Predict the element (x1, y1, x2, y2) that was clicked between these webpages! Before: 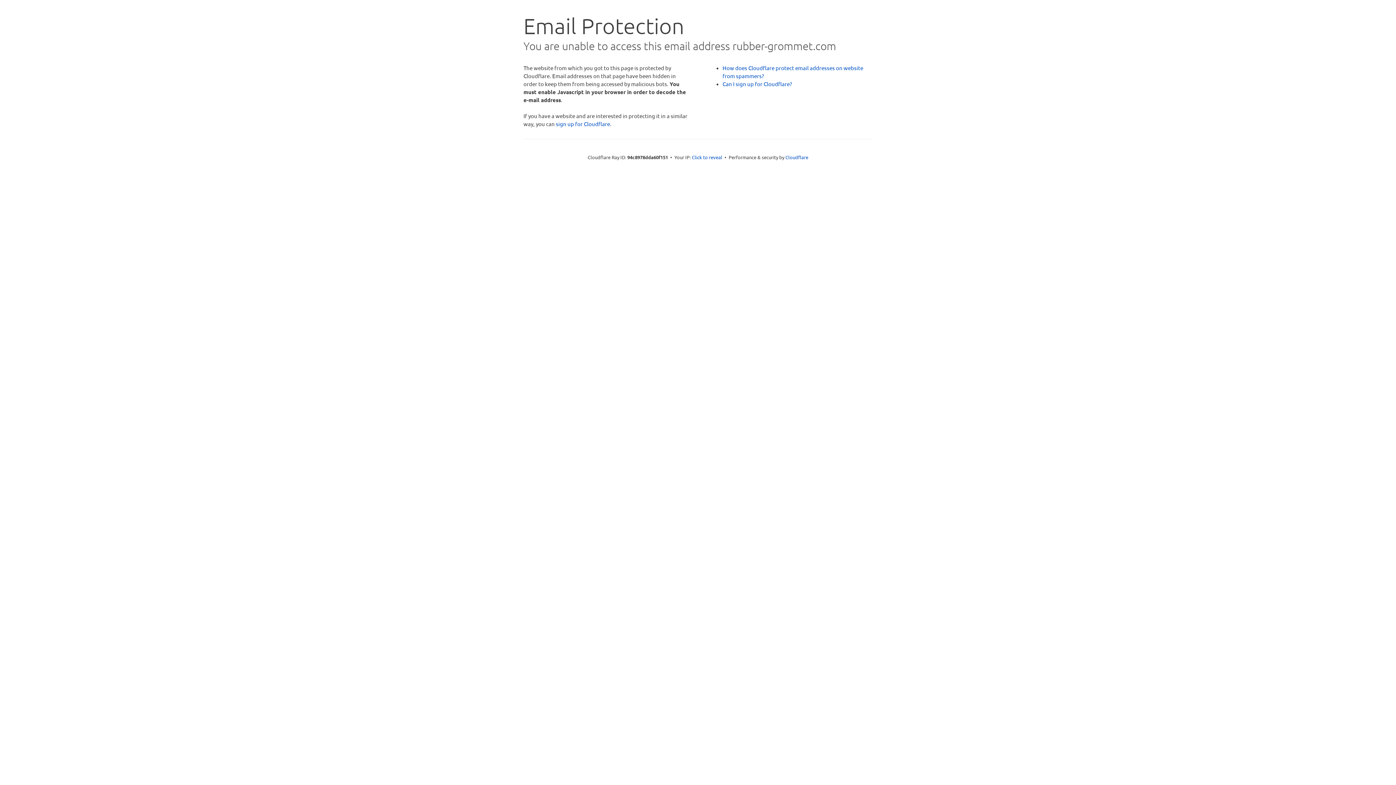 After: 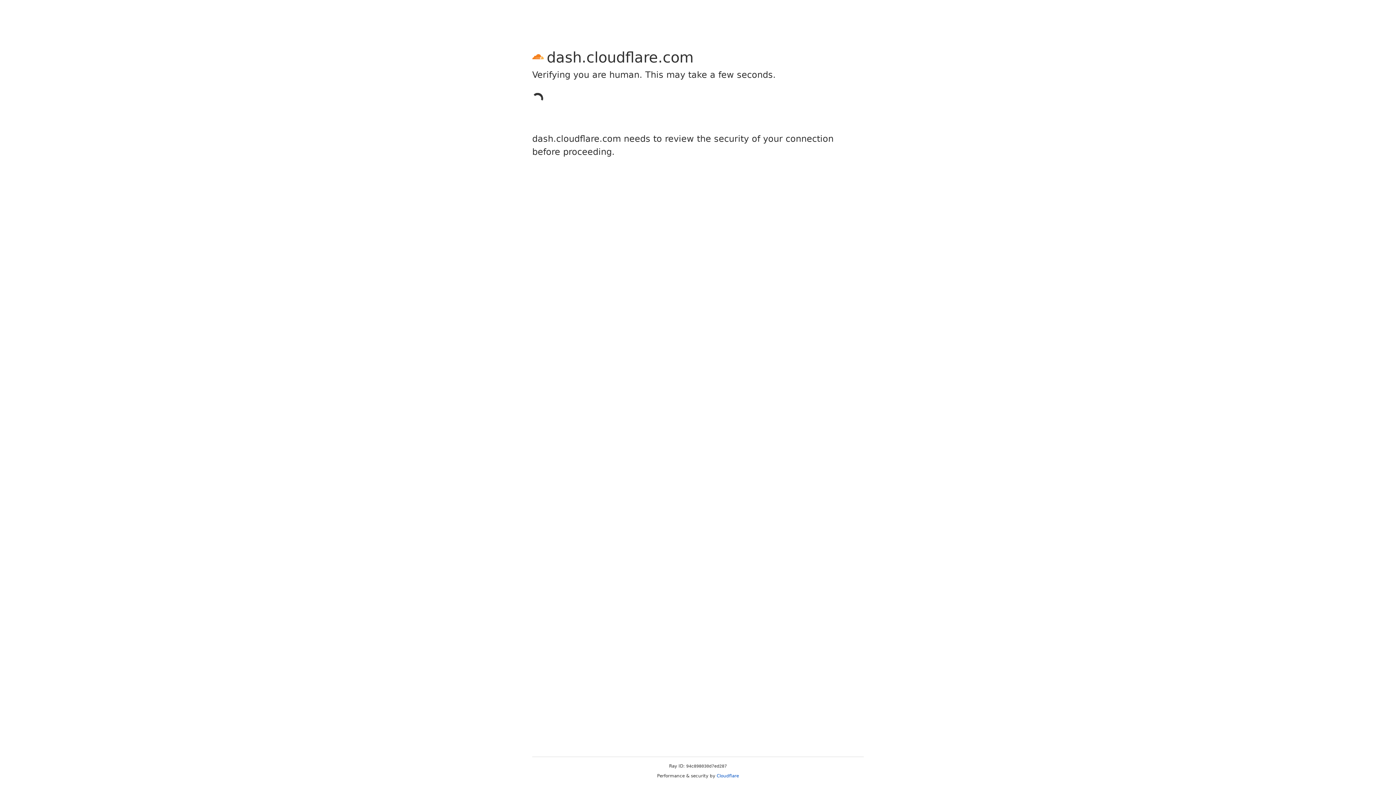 Action: bbox: (556, 120, 610, 127) label: sign up for Cloudflare